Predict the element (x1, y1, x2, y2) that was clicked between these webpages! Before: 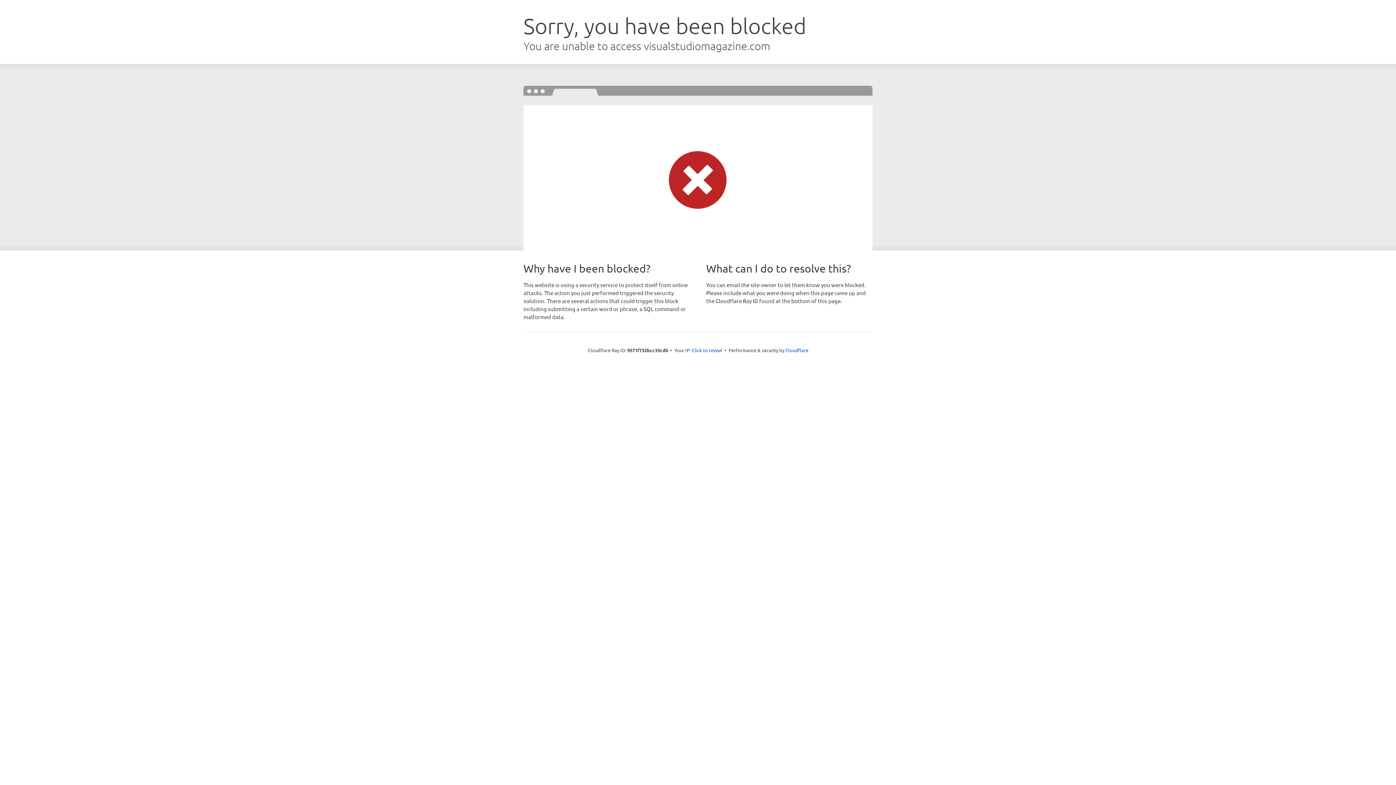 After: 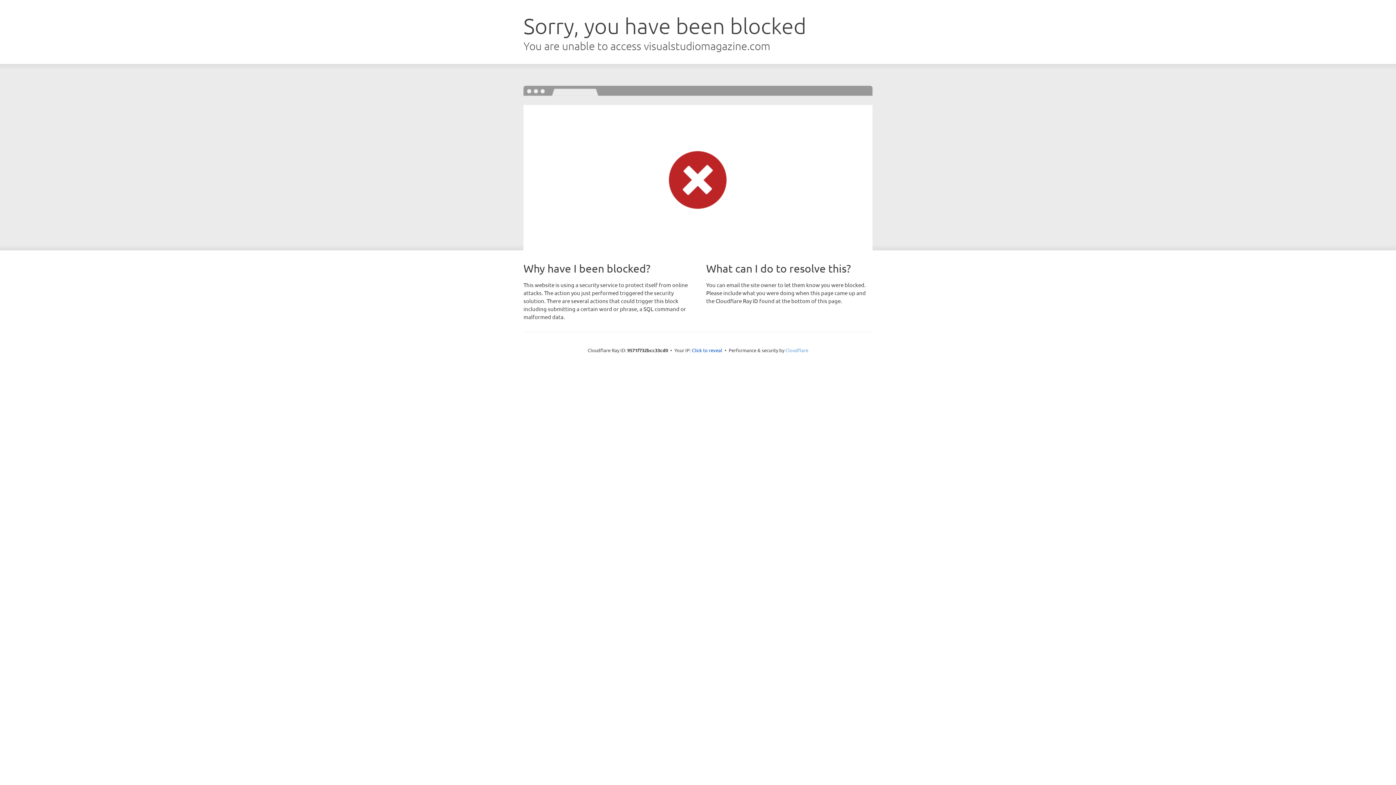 Action: bbox: (785, 347, 808, 353) label: Cloudflare